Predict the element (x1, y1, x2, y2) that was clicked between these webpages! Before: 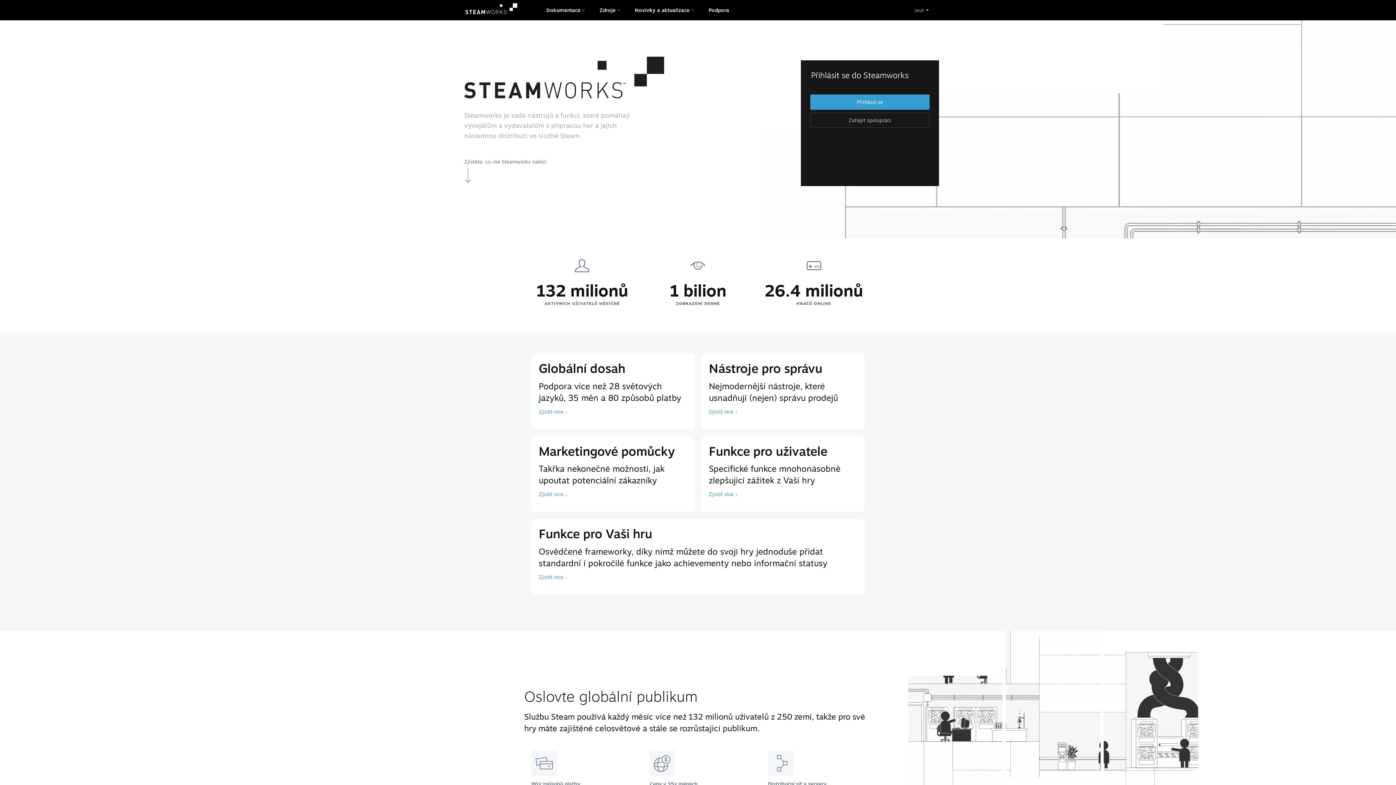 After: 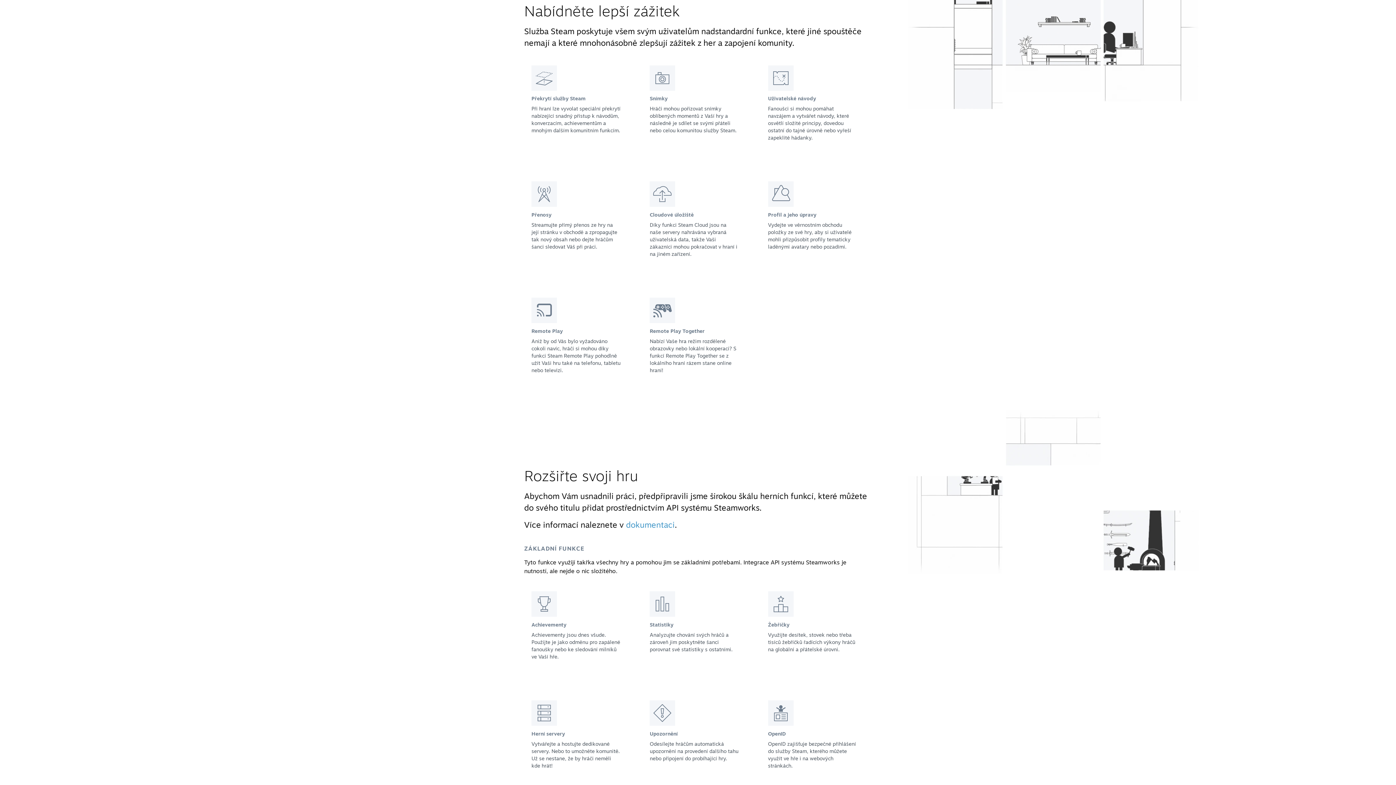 Action: label: Funkce pro uživatele
Specifické funkce mnohonásobně zlepšující zážitek z Vaší hry
Zjistit více ↓ bbox: (701, 436, 864, 512)